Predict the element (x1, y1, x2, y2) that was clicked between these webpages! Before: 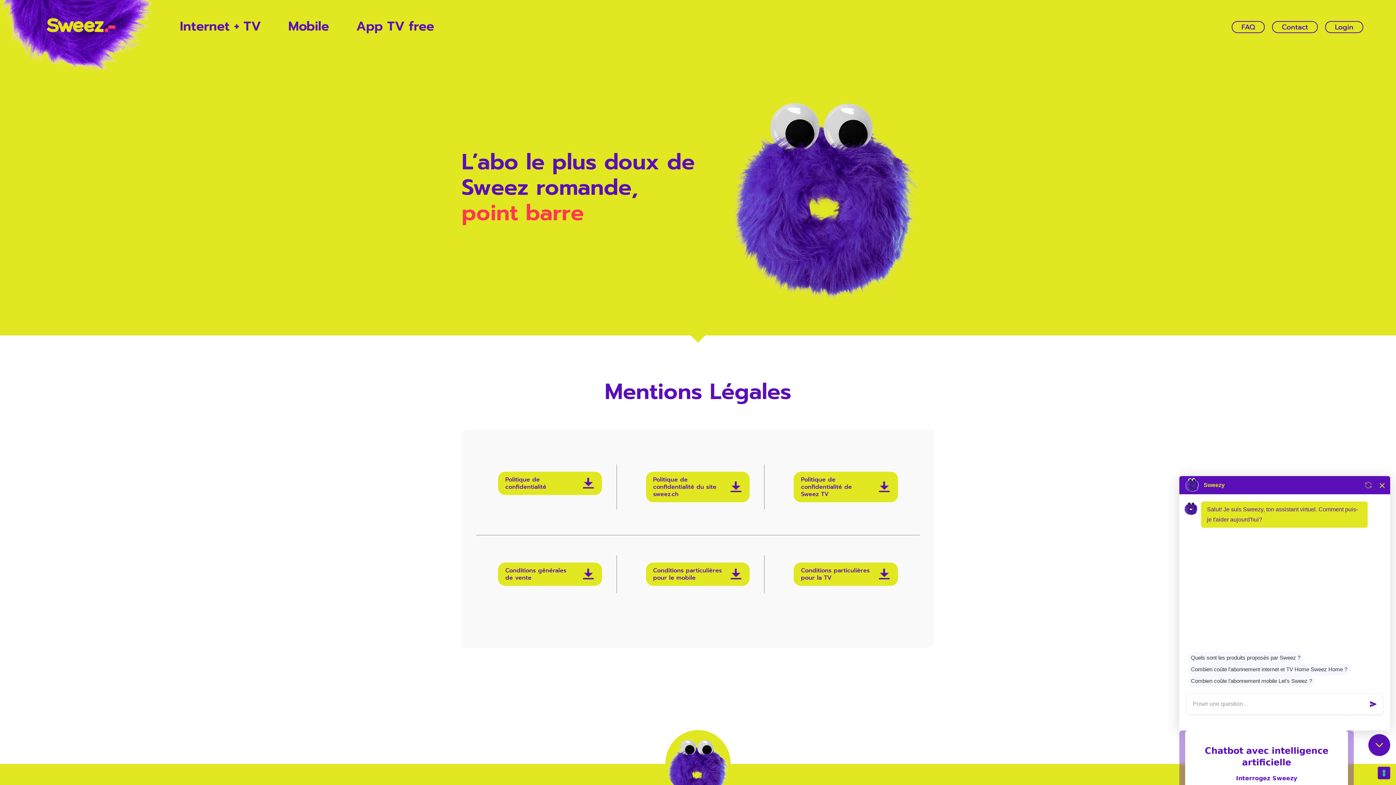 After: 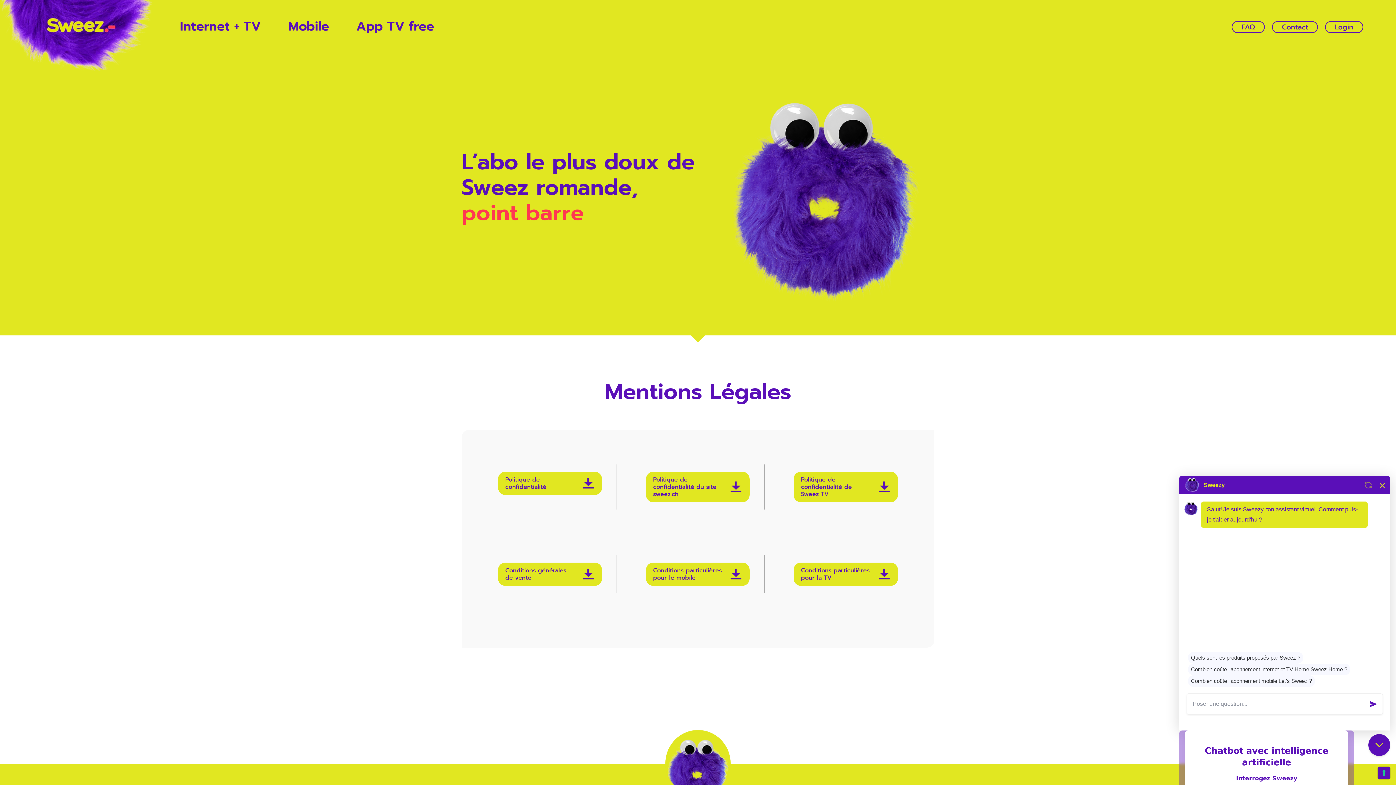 Action: bbox: (582, 477, 594, 489) label: Download